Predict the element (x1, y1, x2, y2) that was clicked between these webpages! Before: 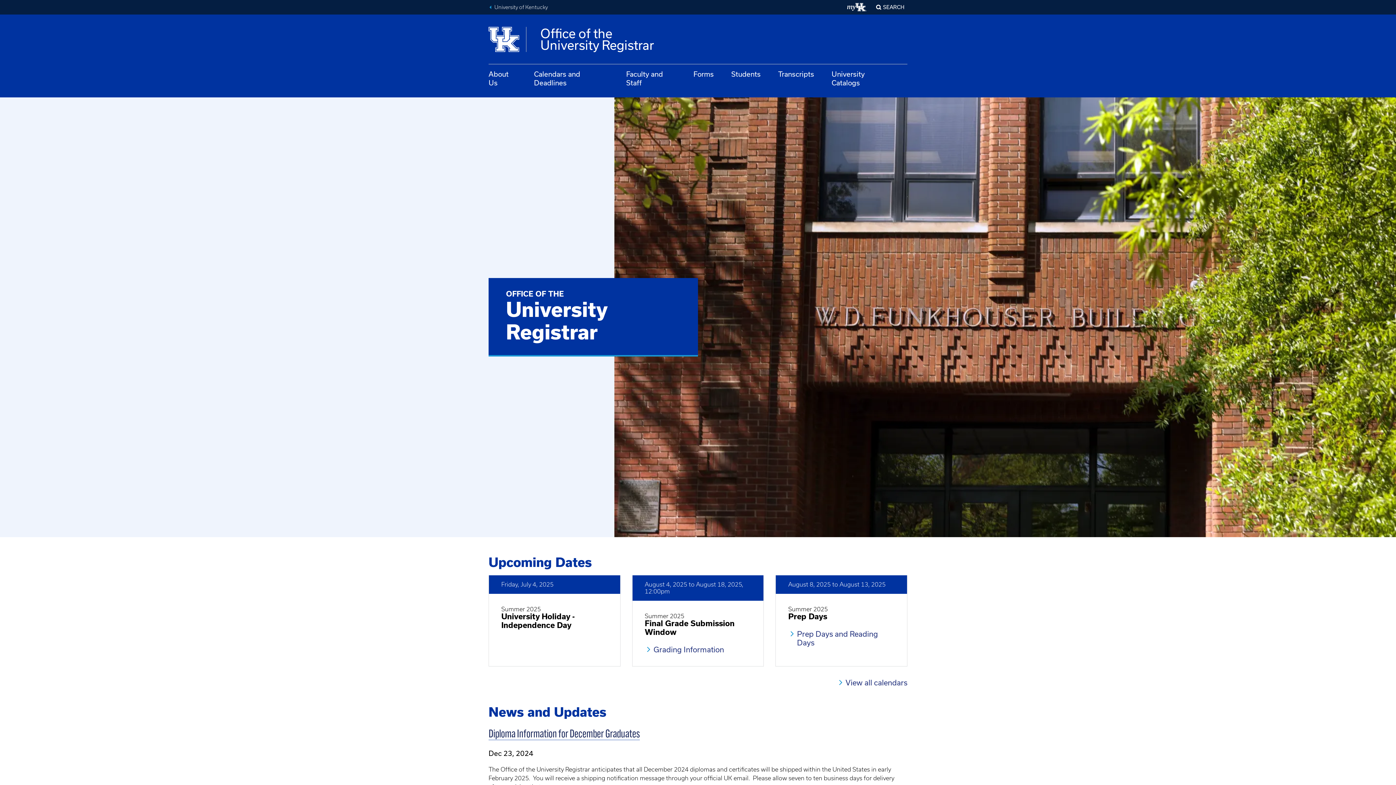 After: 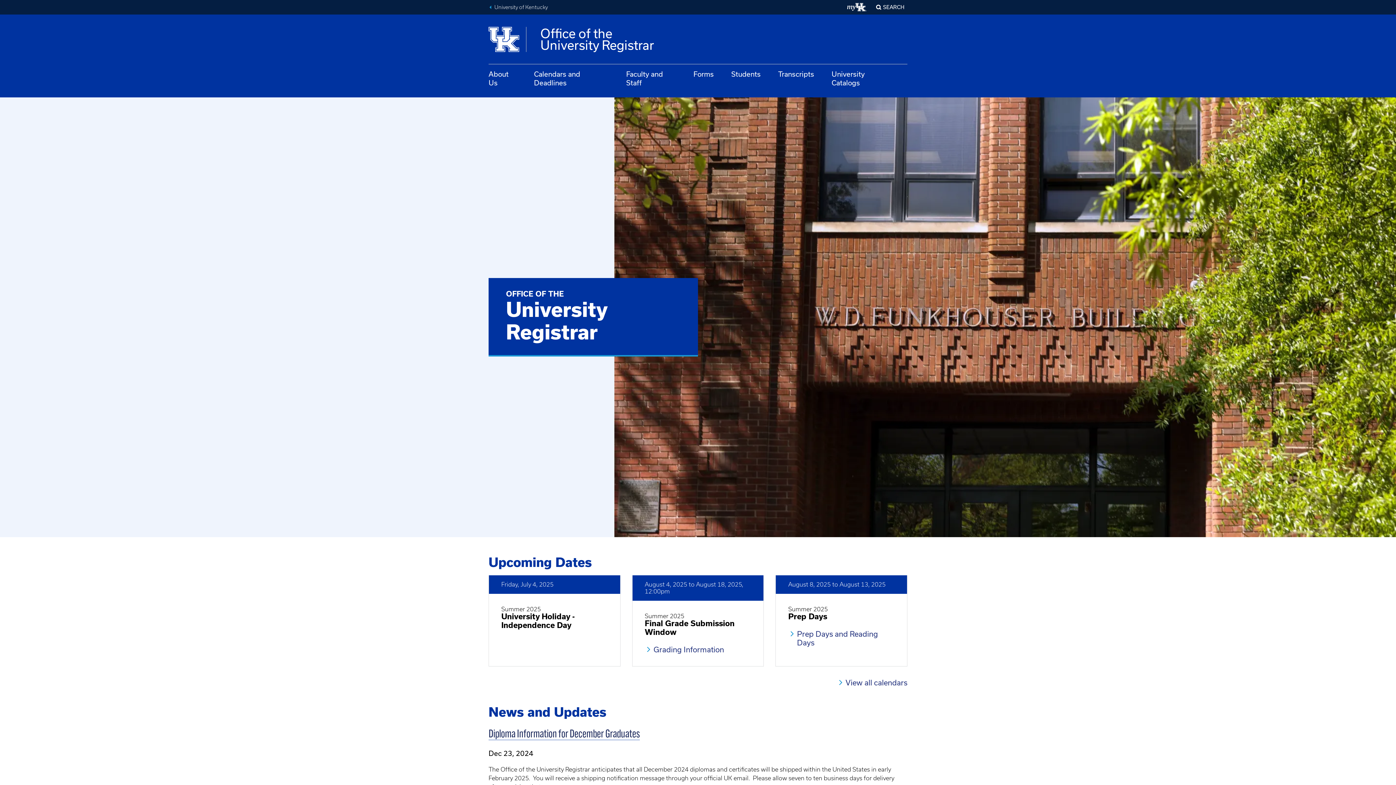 Action: bbox: (488, 23, 654, 55) label: University of Kentucky
Office of the
University Registrar